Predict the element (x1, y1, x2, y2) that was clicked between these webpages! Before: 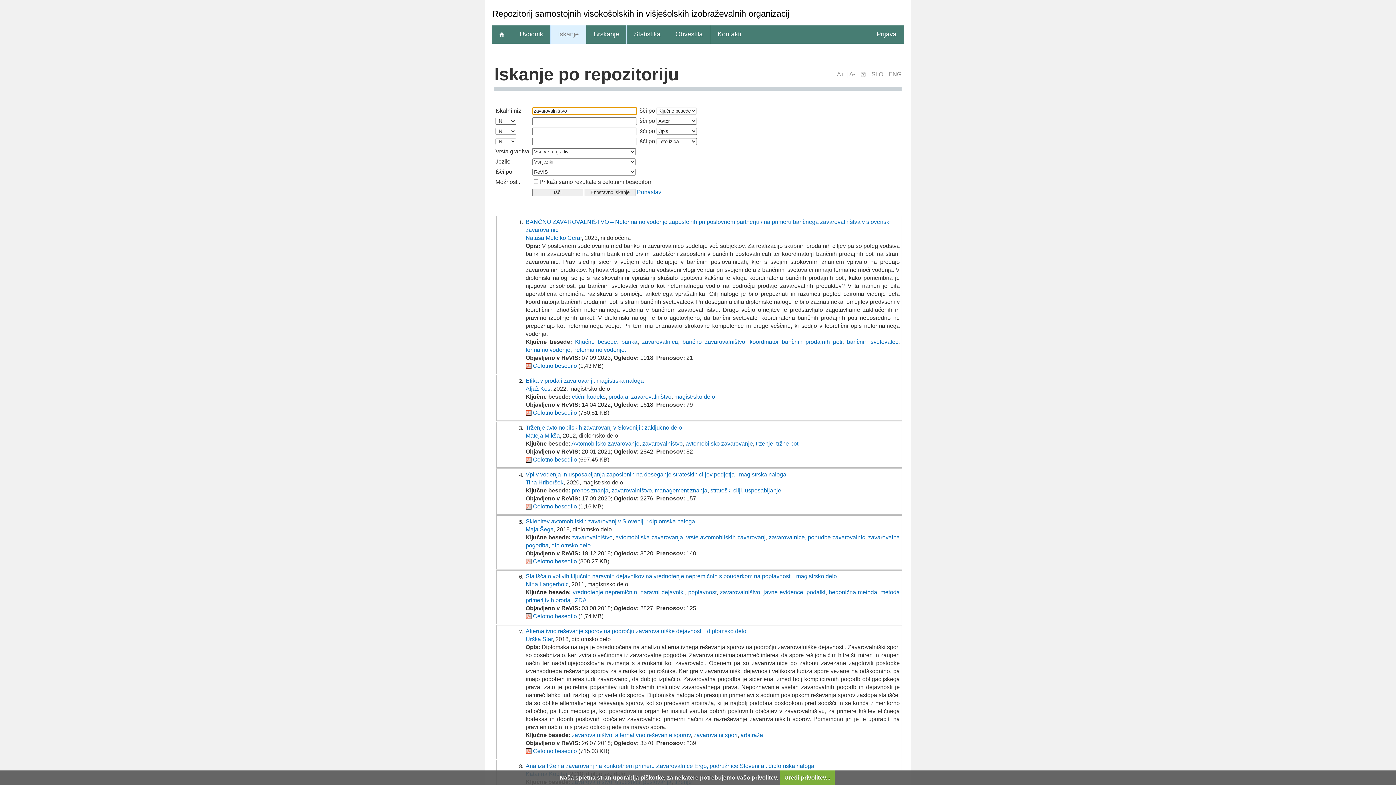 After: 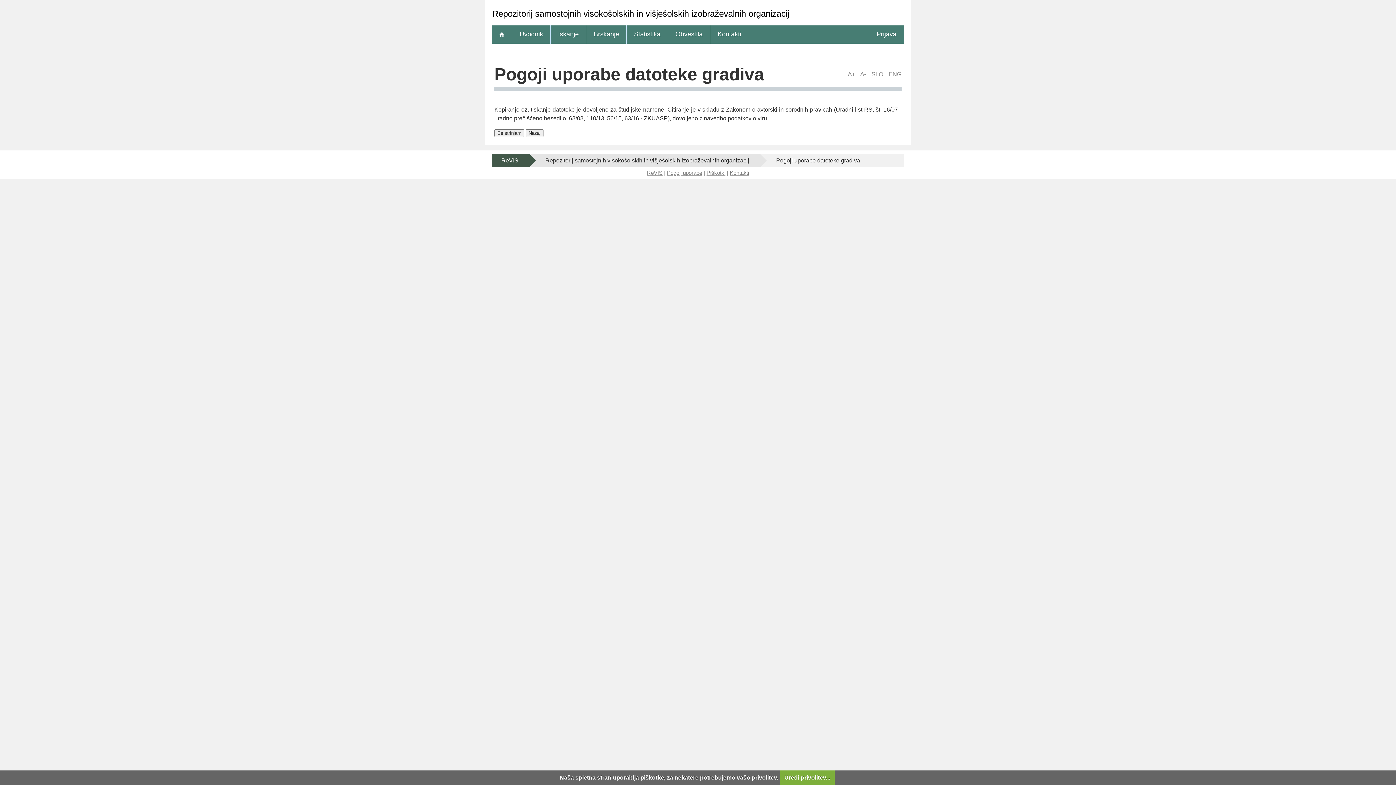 Action: bbox: (525, 613, 531, 619)